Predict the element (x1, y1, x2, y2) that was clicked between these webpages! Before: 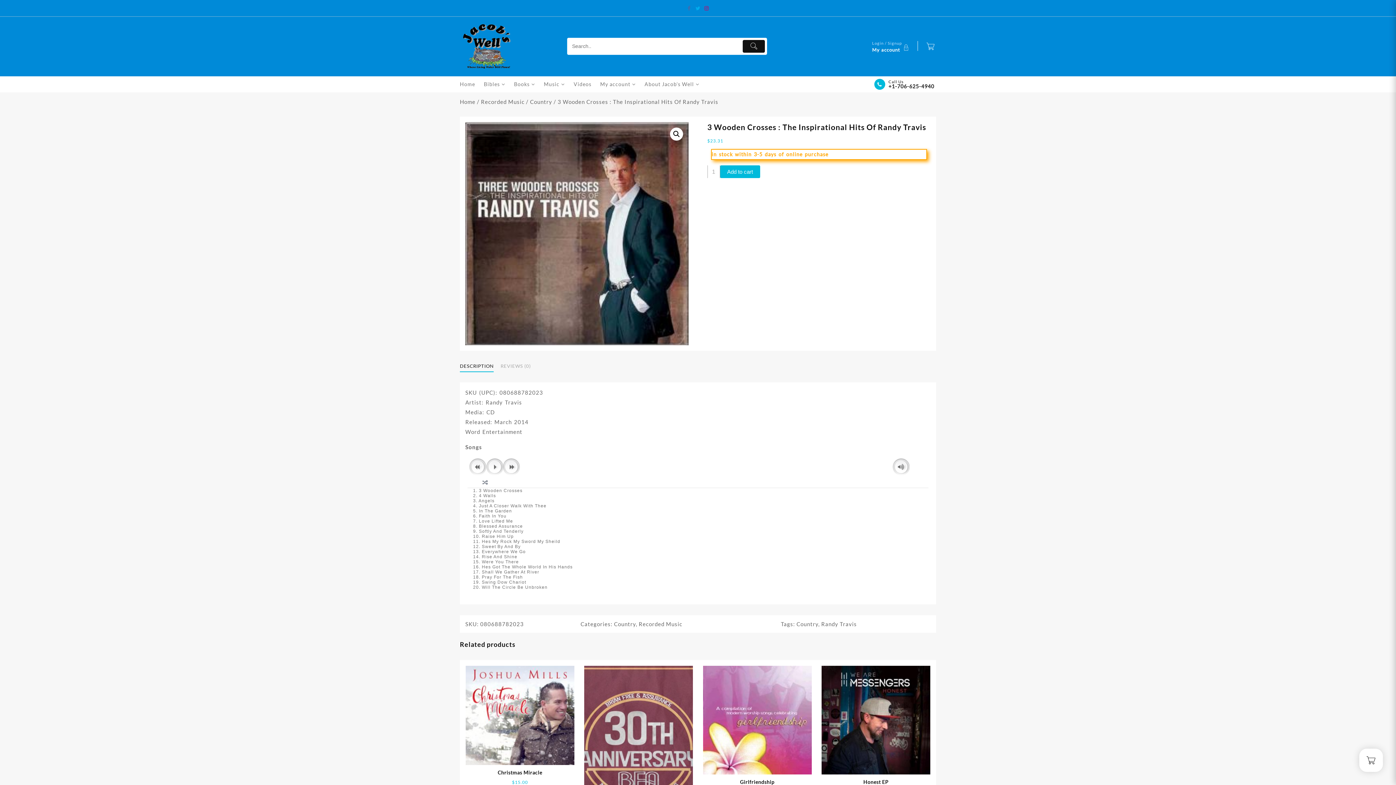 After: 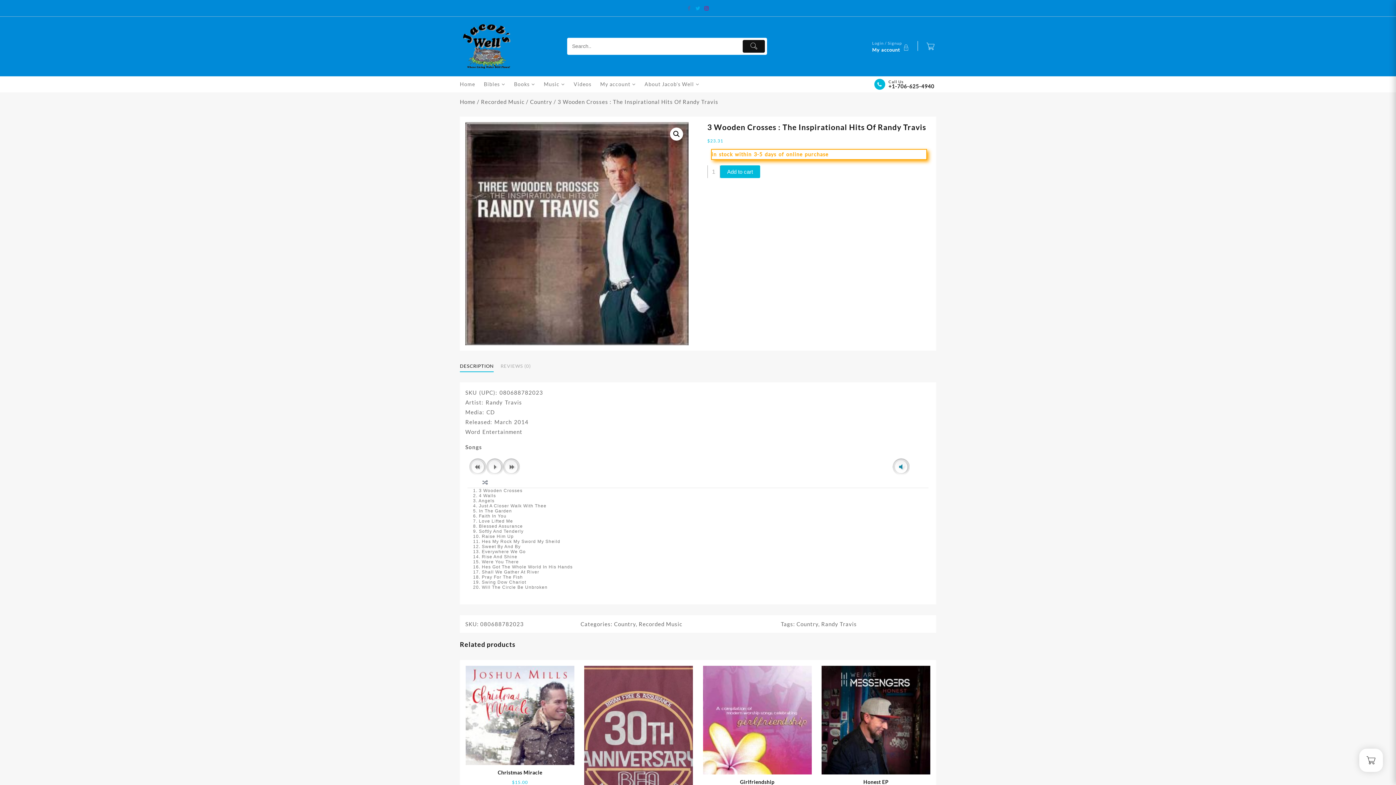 Action: bbox: (892, 458, 909, 475) label: Mute